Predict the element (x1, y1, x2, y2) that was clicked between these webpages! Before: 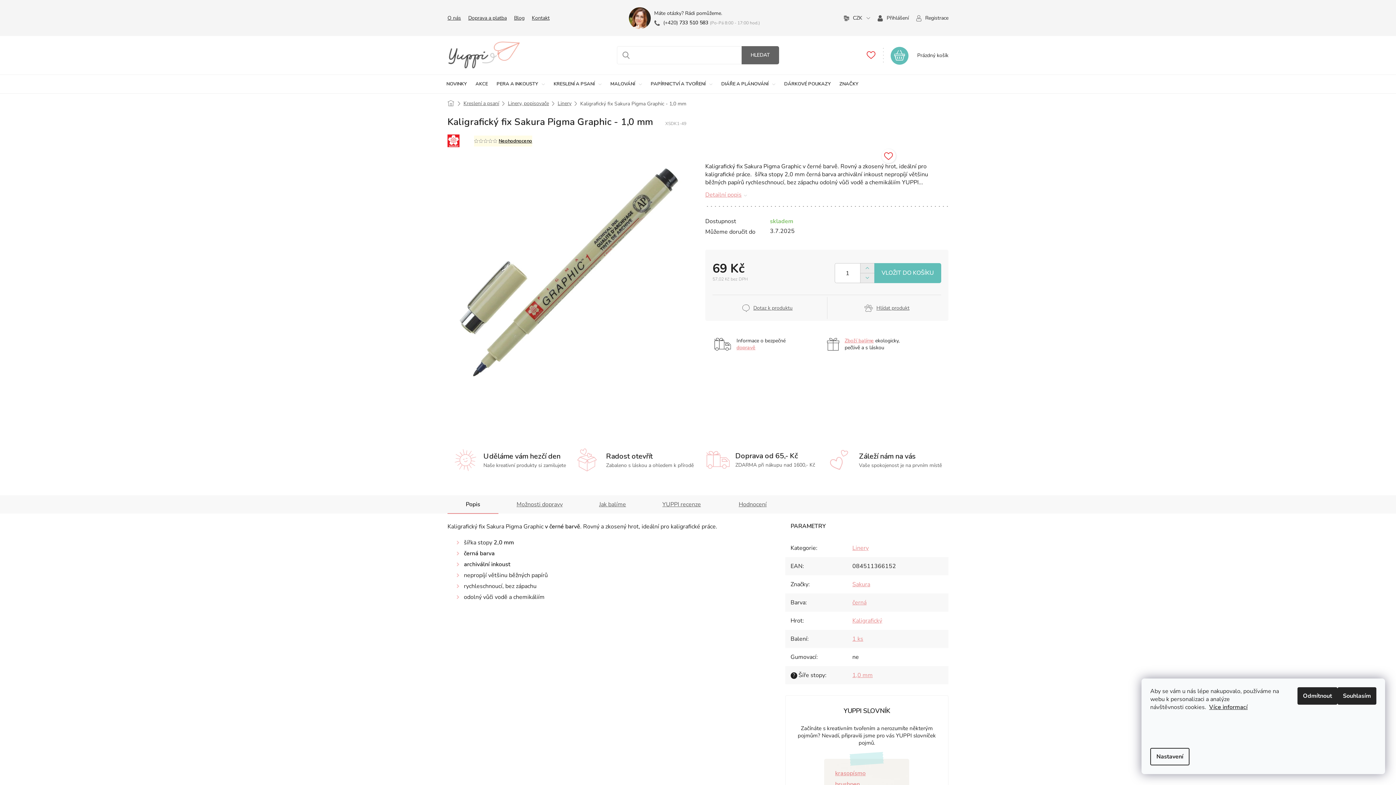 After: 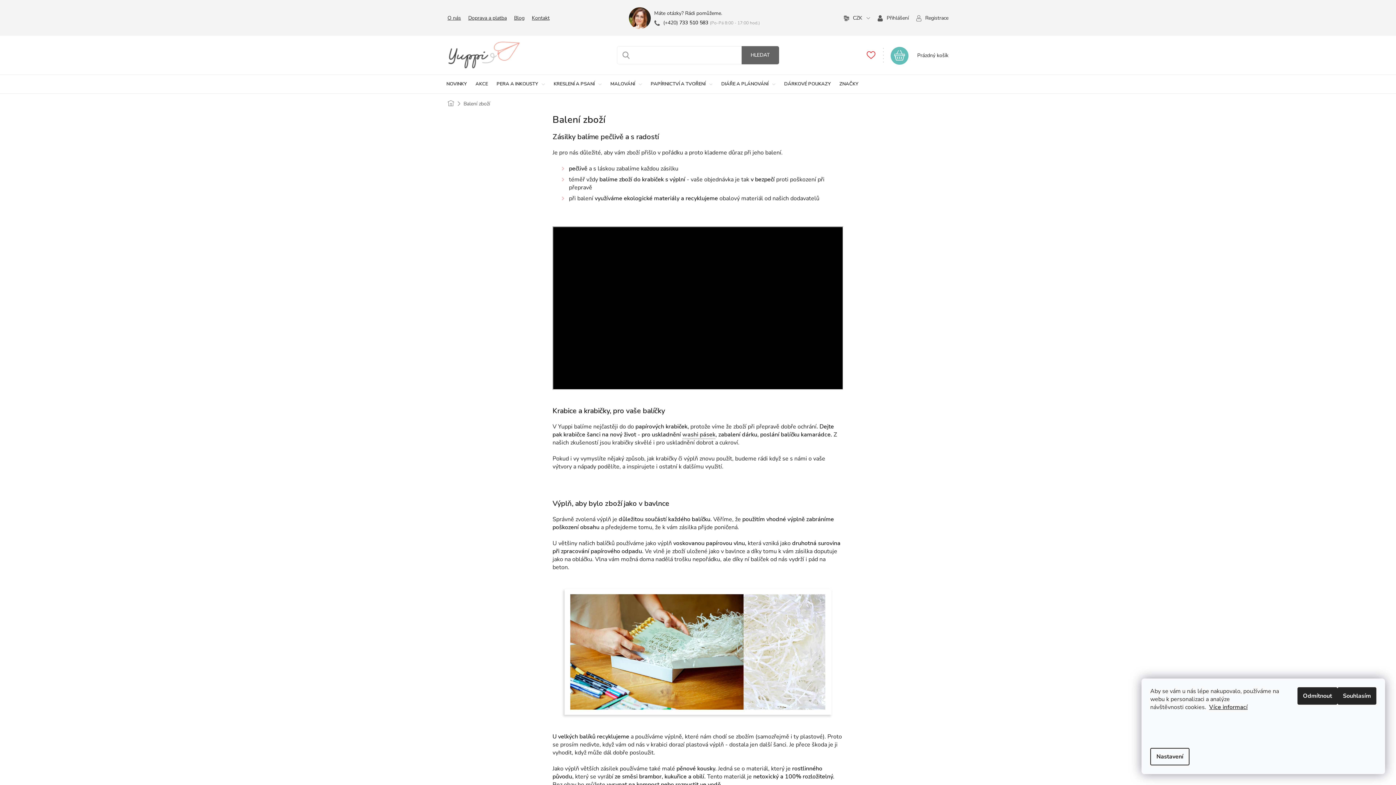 Action: bbox: (844, 337, 874, 344) label: Zboží balíme